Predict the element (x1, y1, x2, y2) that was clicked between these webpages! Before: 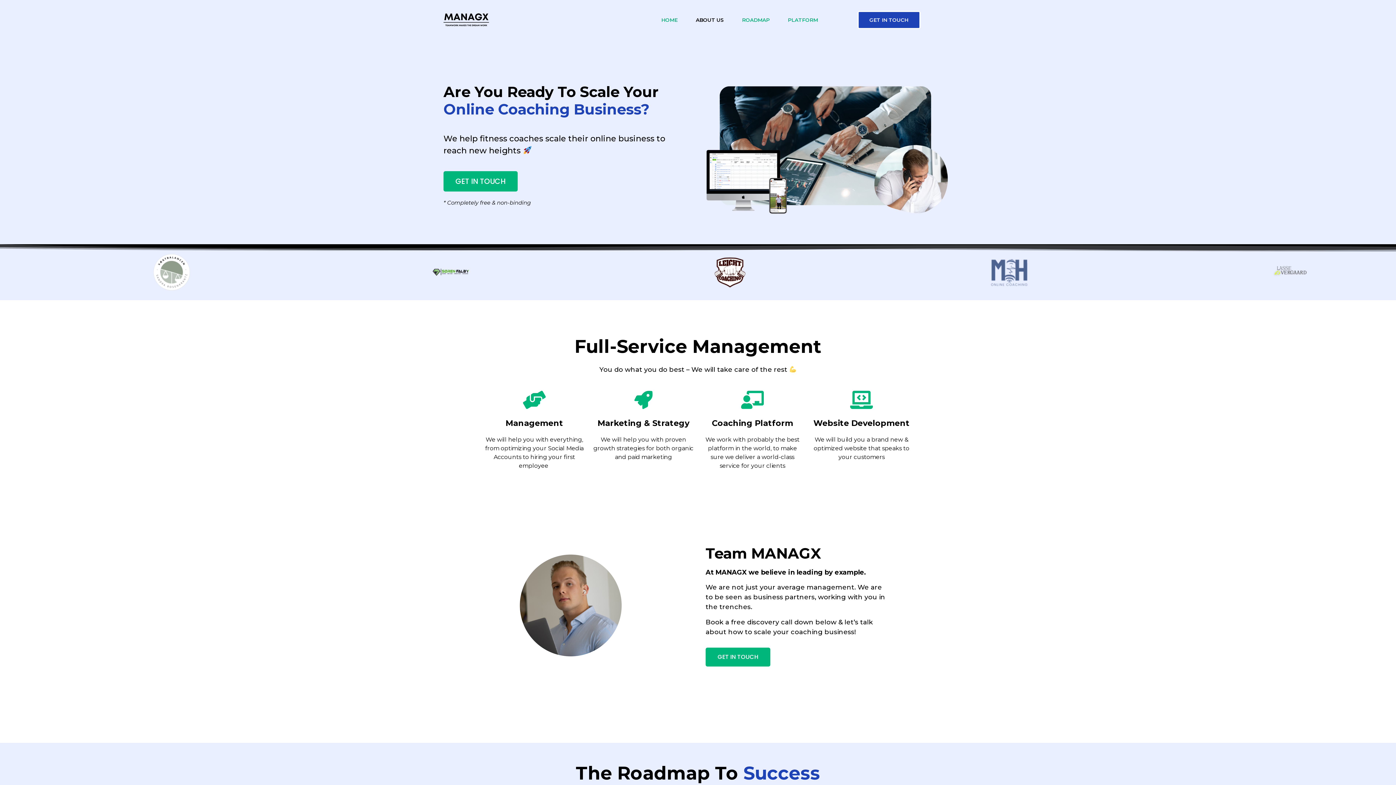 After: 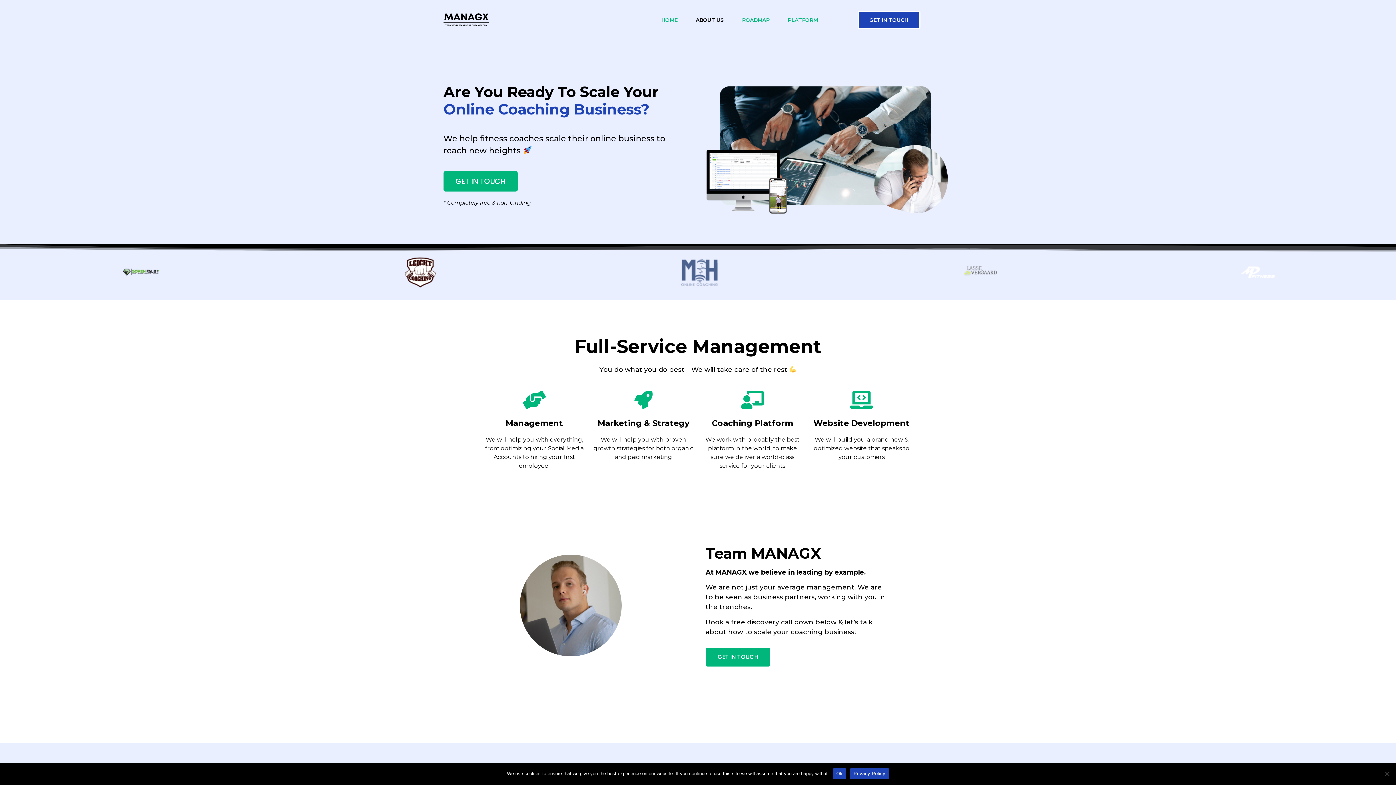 Action: bbox: (654, 9, 685, 30) label: HOME